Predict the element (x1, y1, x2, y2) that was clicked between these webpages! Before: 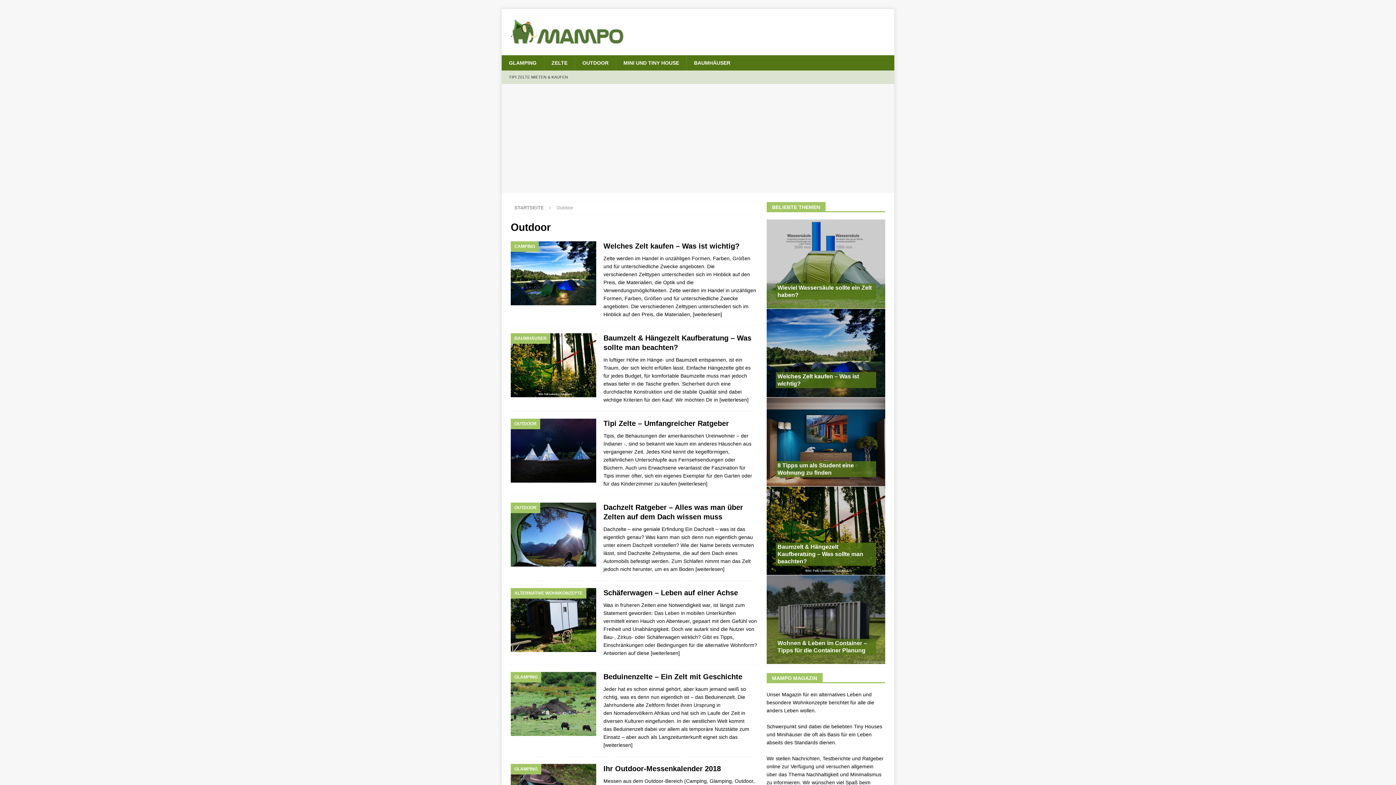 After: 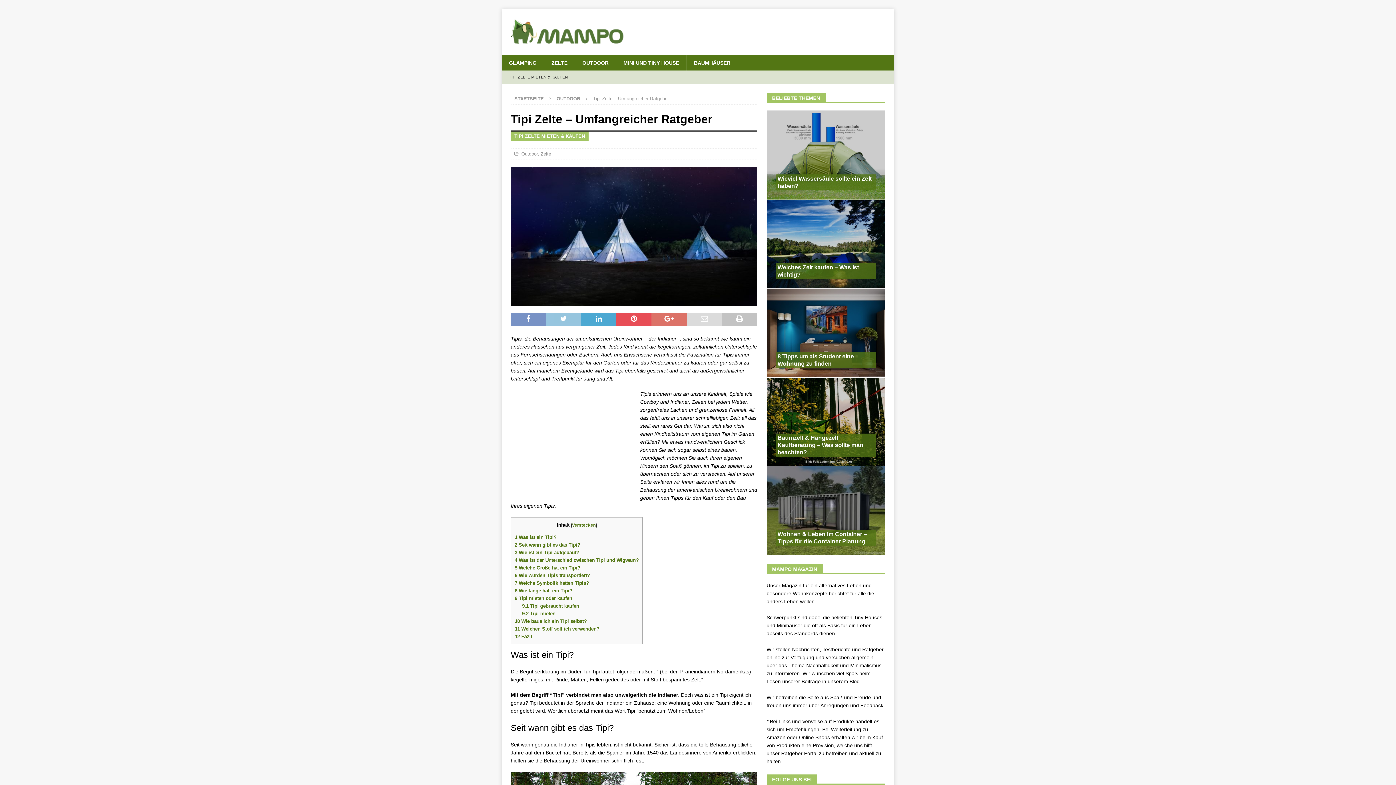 Action: bbox: (510, 418, 596, 483)